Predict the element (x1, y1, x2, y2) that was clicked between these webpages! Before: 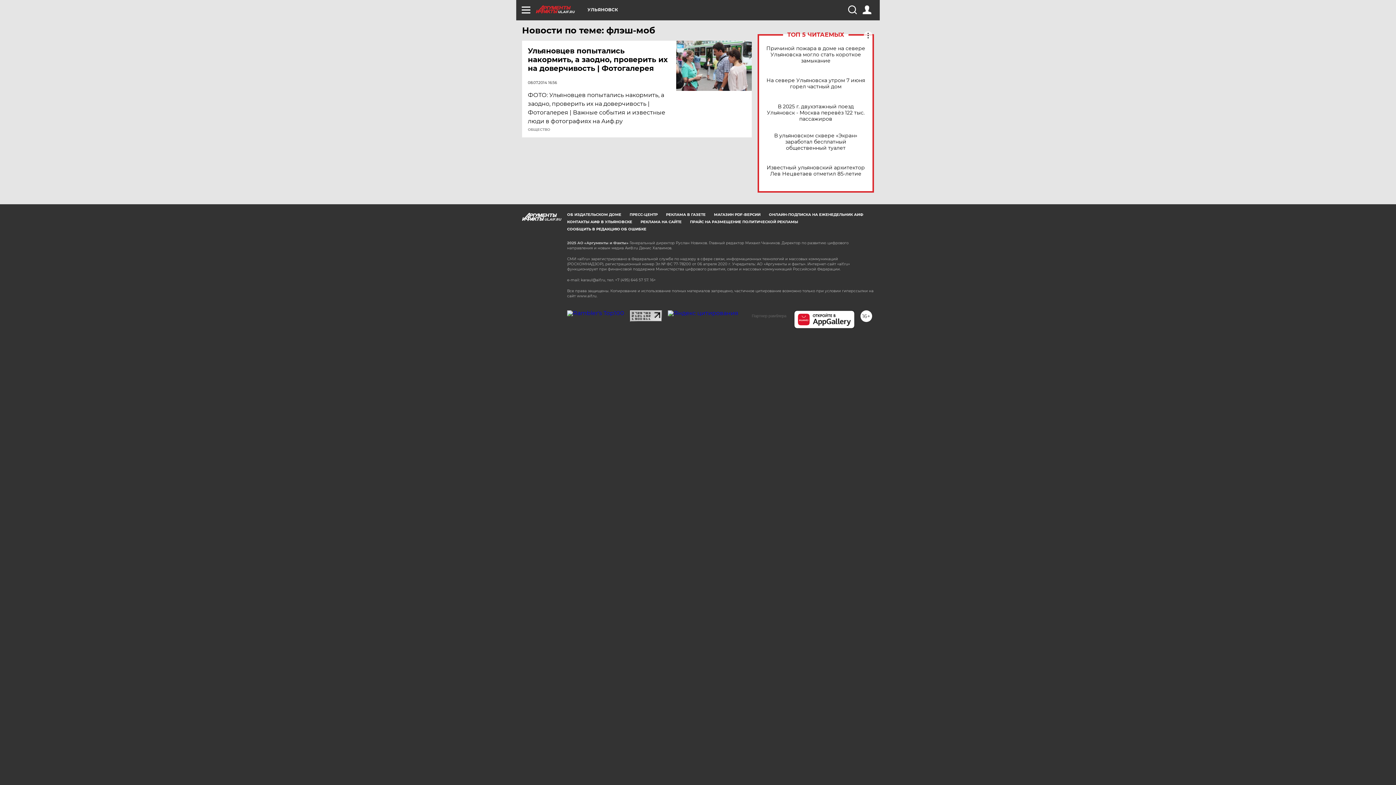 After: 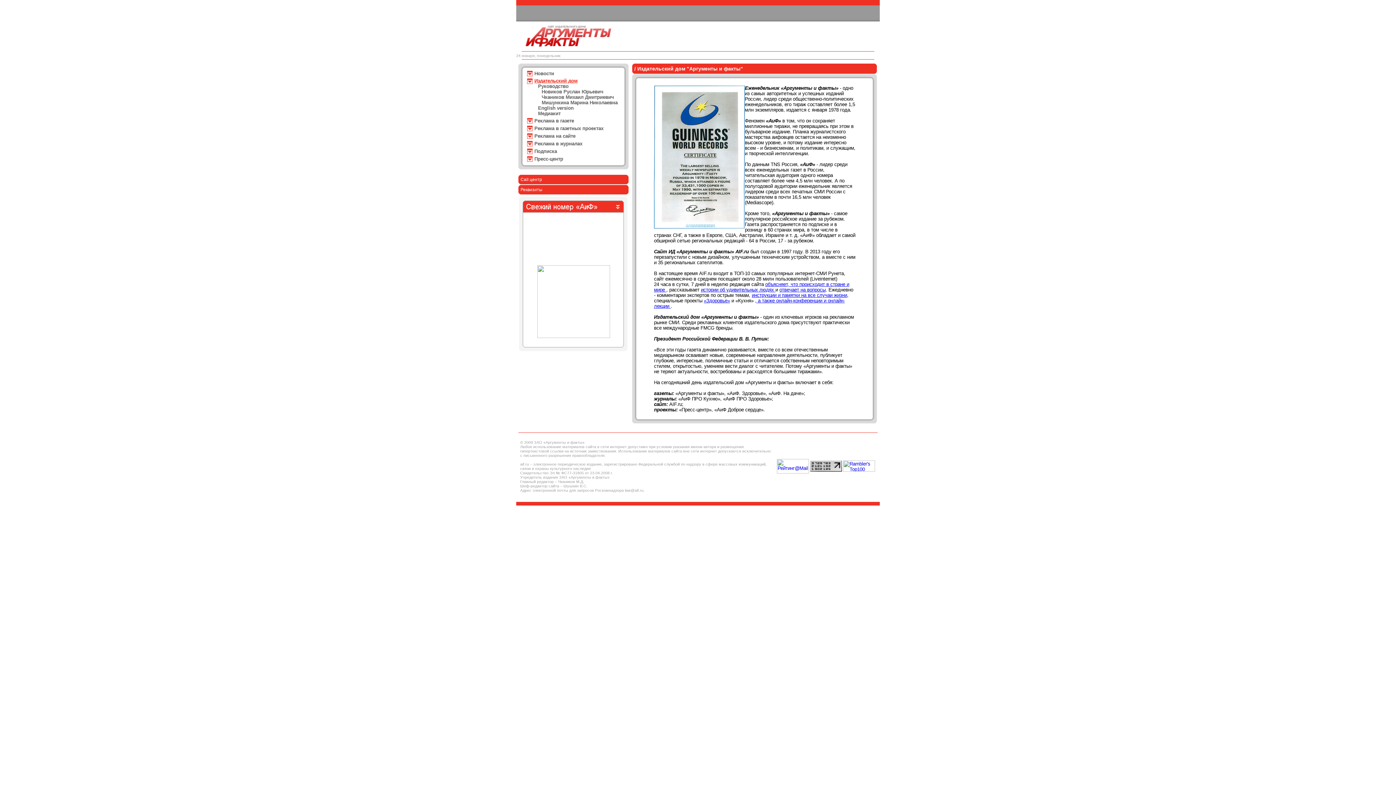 Action: bbox: (567, 212, 621, 217) label: ОБ ИЗДАТЕЛЬСКОМ ДОМЕ